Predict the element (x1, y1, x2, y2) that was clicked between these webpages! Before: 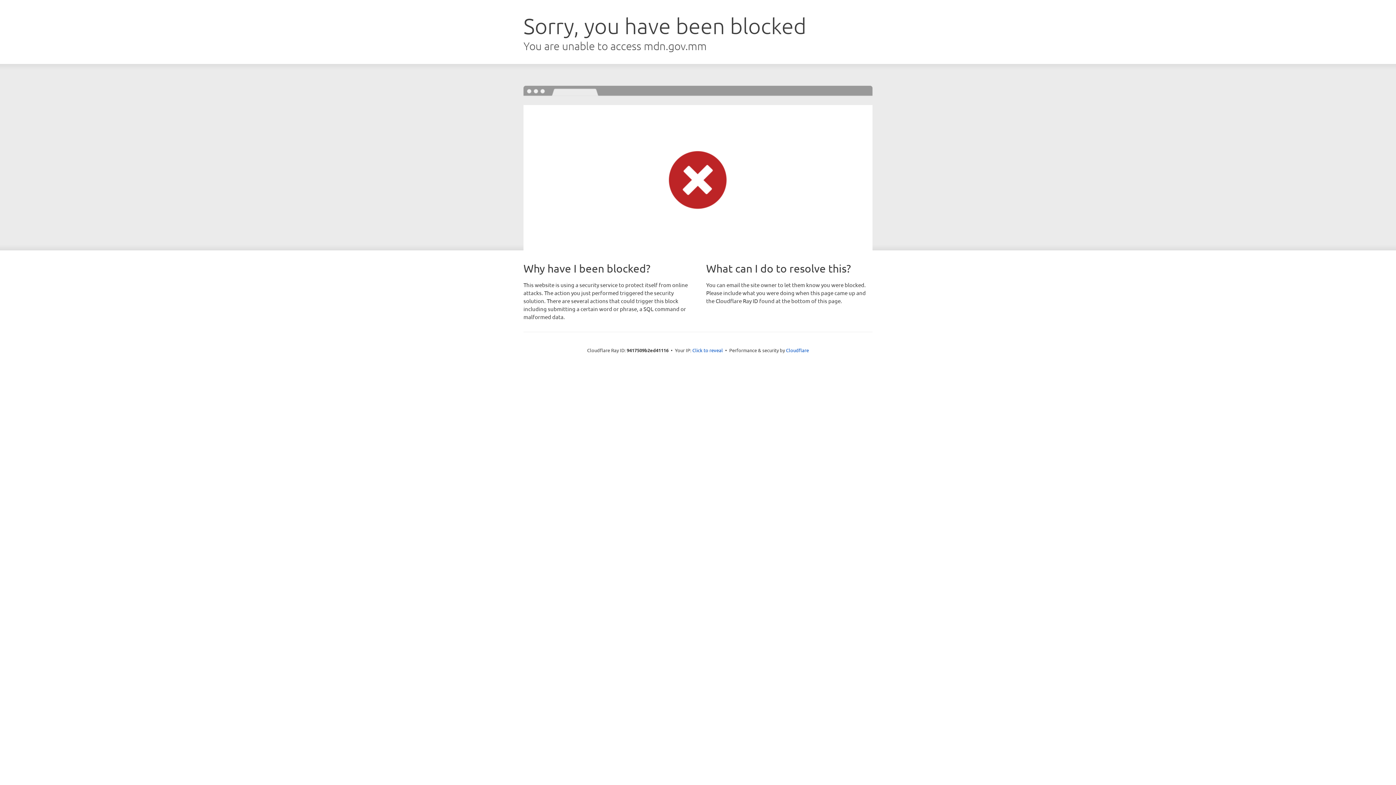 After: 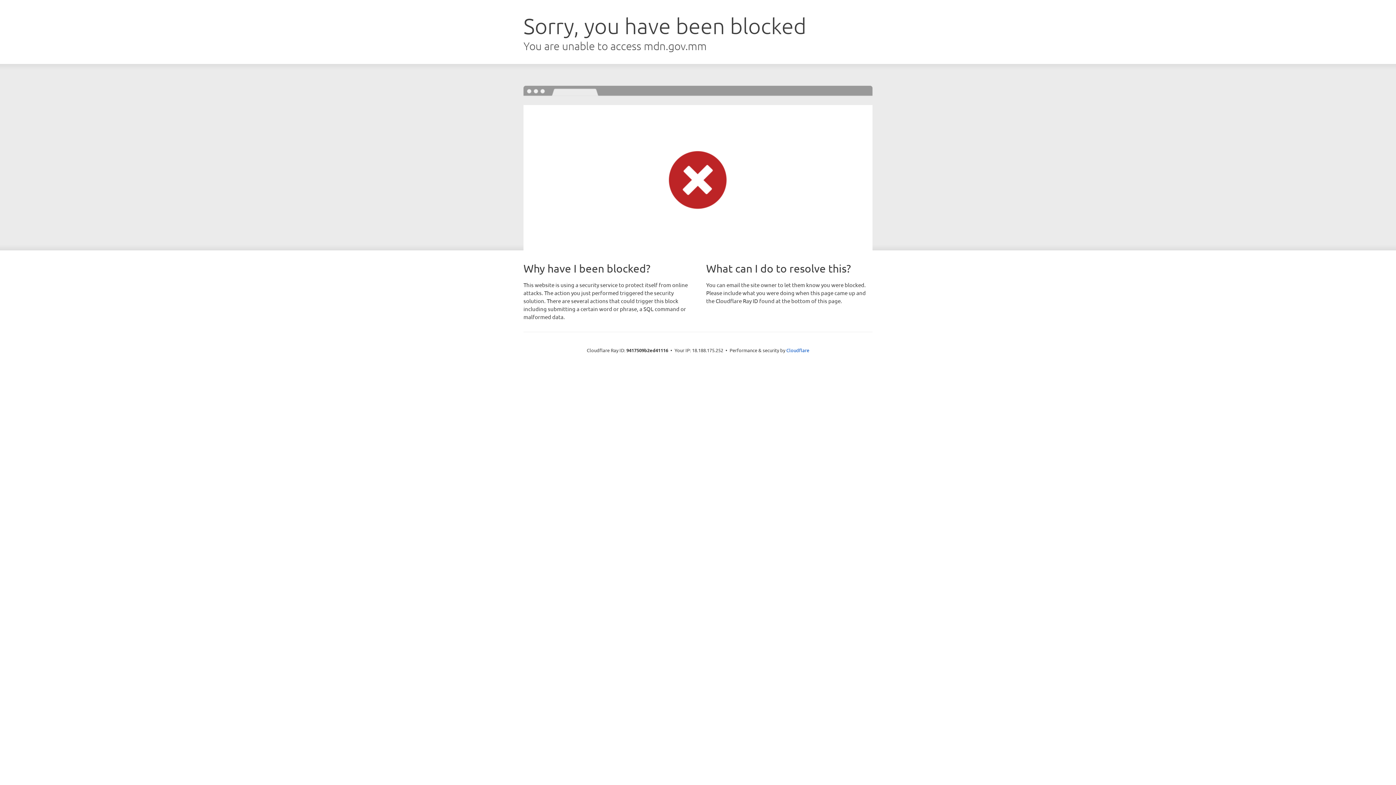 Action: bbox: (692, 346, 723, 353) label: Click to reveal